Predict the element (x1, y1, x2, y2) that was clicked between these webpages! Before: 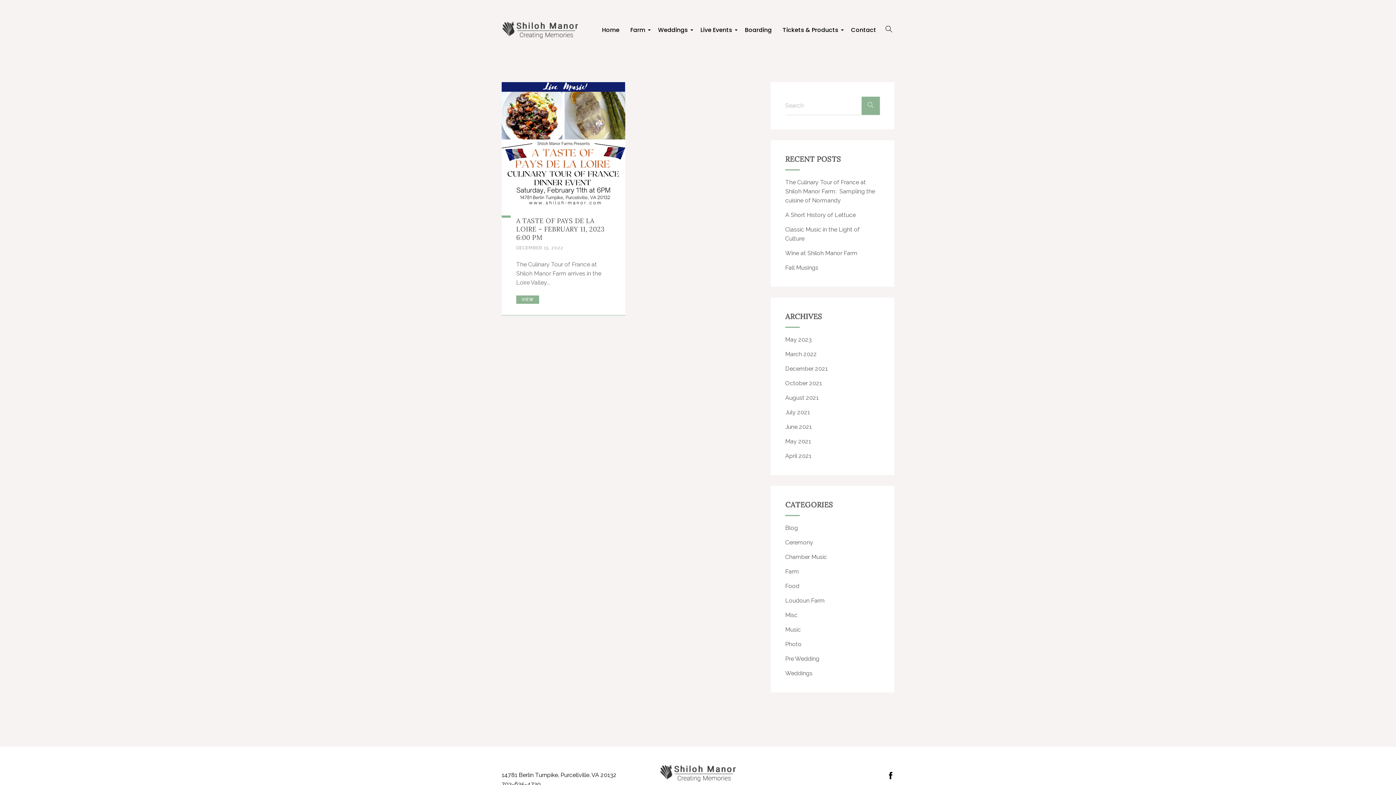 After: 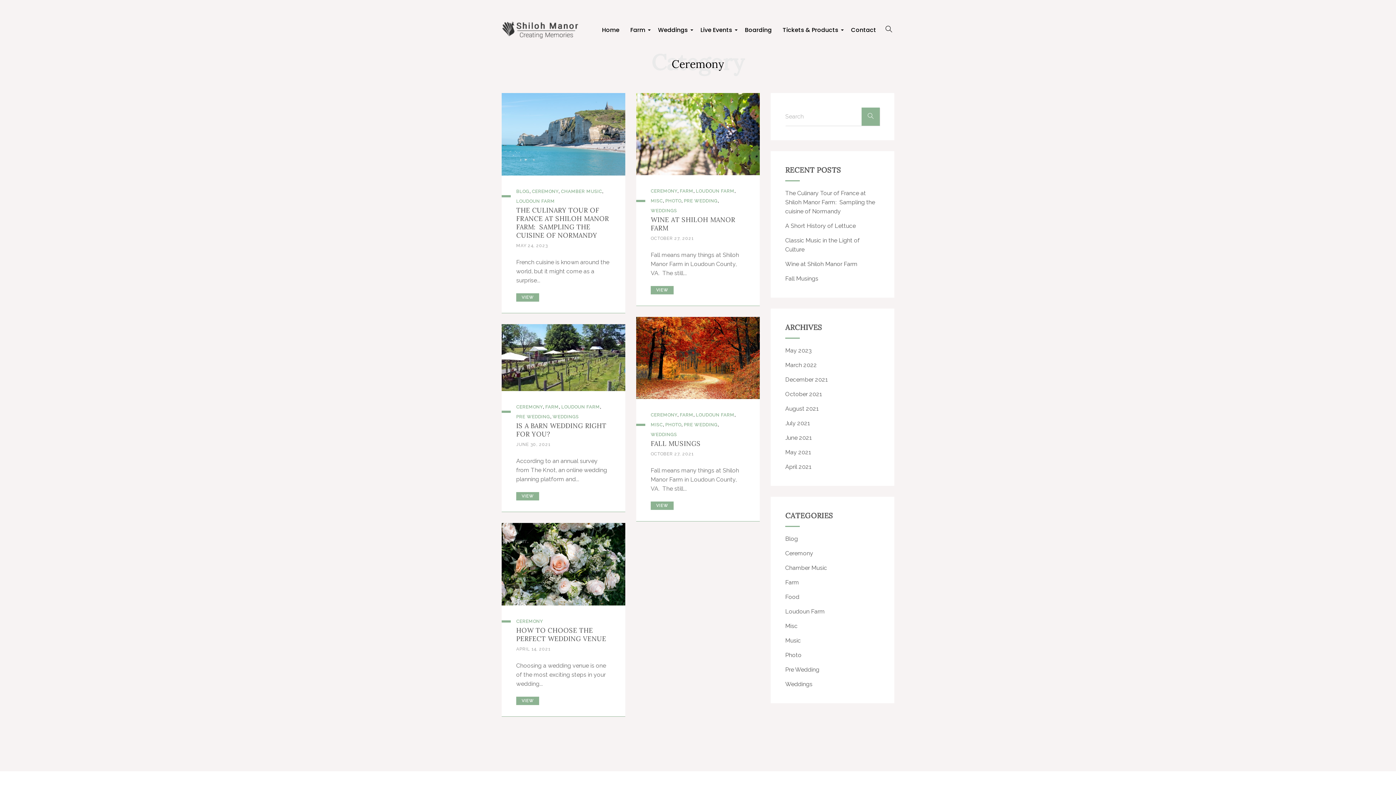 Action: label: Ceremony bbox: (785, 539, 813, 546)